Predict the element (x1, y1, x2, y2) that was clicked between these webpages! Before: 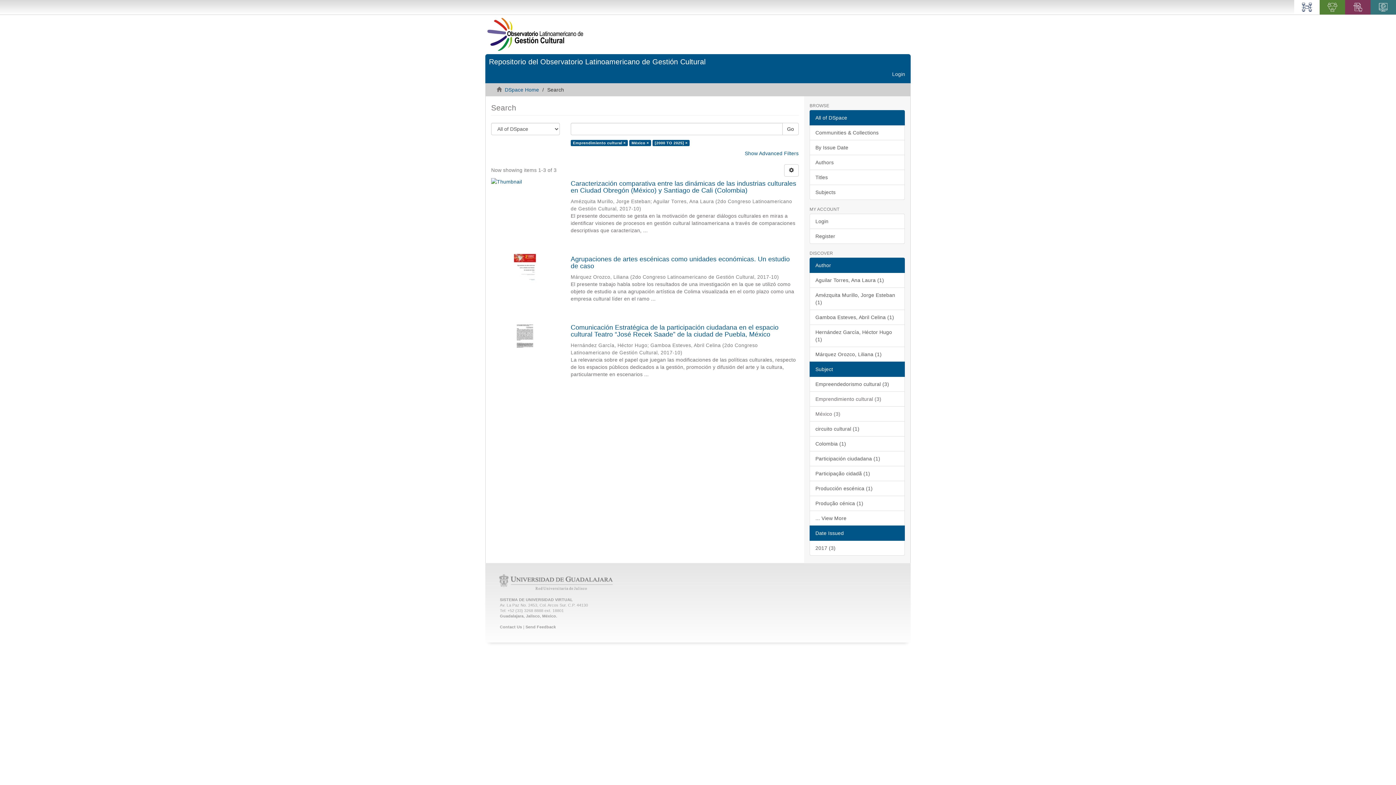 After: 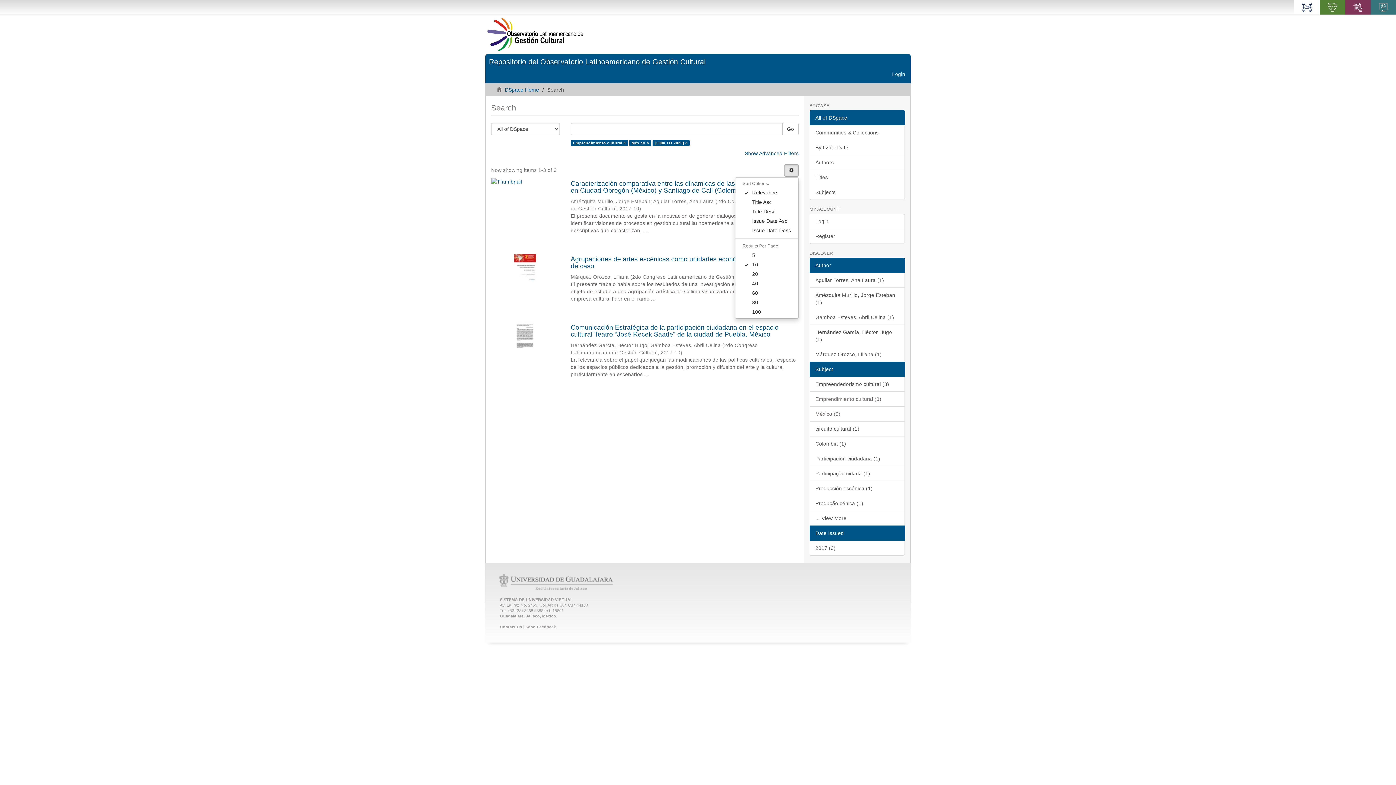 Action: bbox: (784, 164, 798, 176)